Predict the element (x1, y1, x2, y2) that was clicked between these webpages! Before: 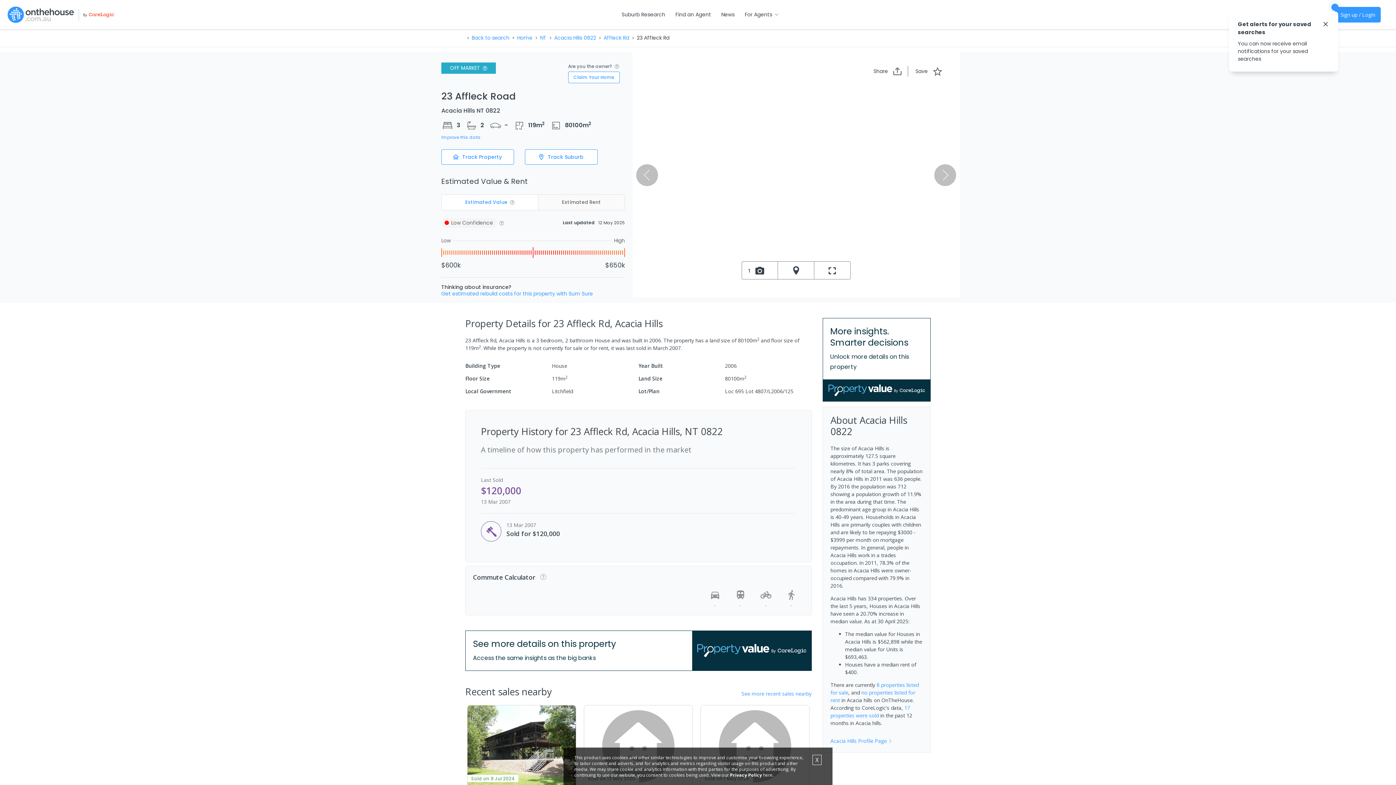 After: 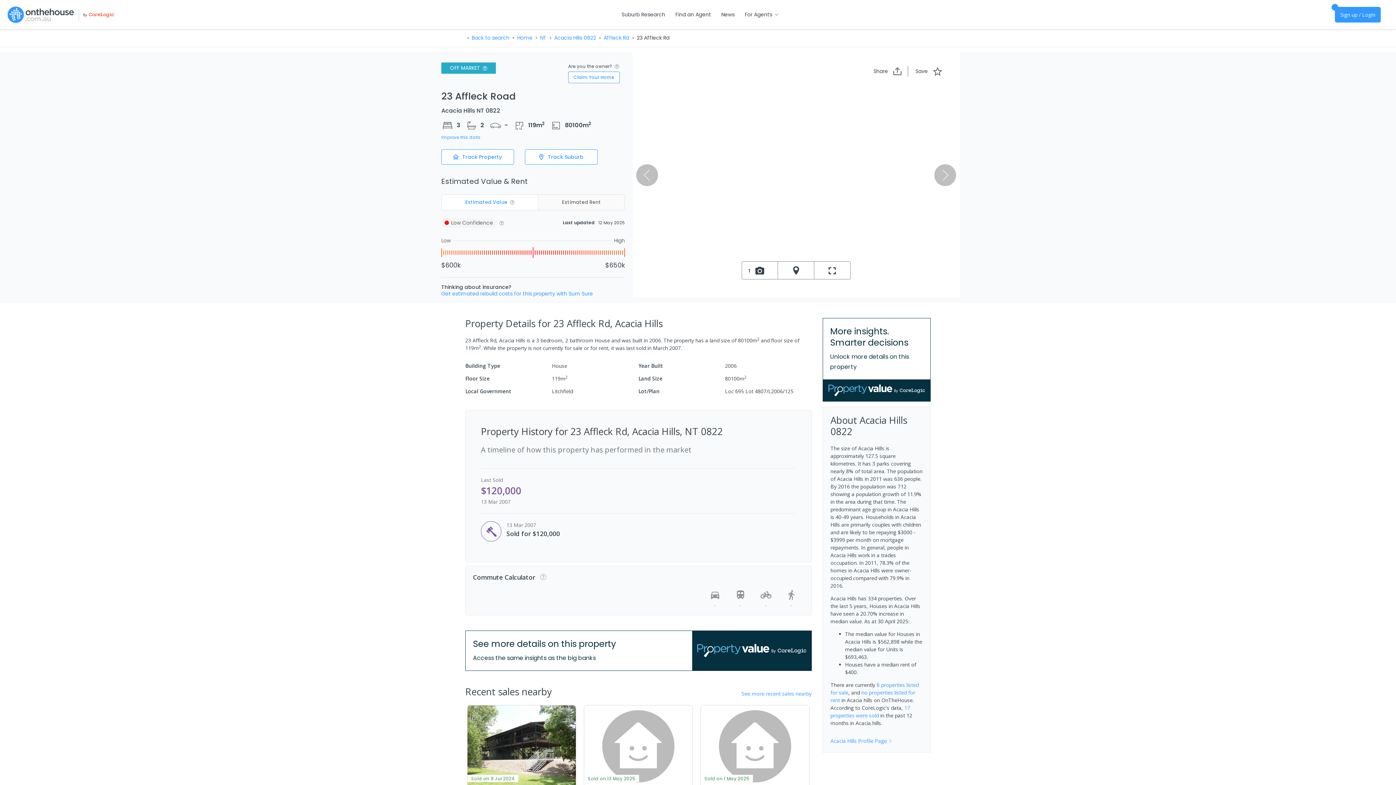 Action: bbox: (812, 755, 821, 765) label: X